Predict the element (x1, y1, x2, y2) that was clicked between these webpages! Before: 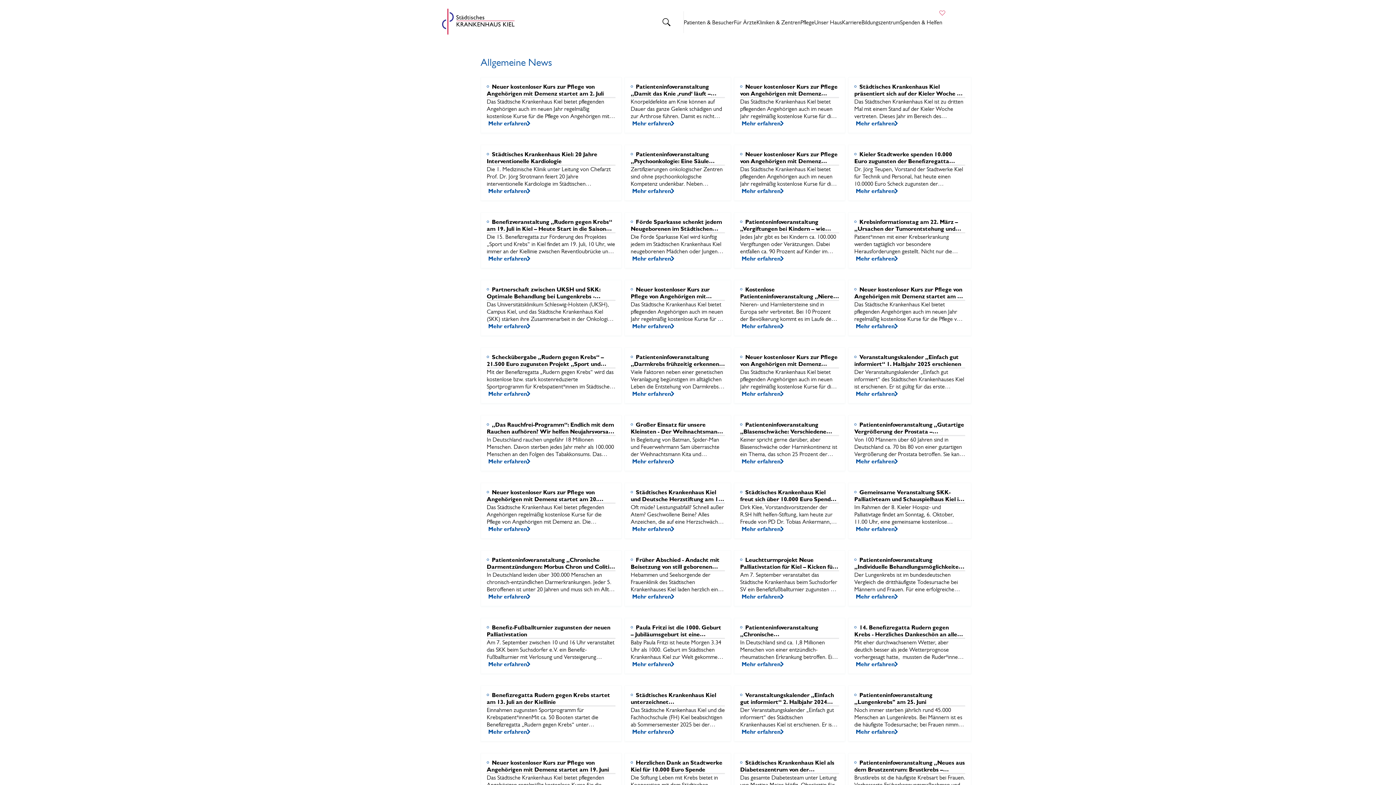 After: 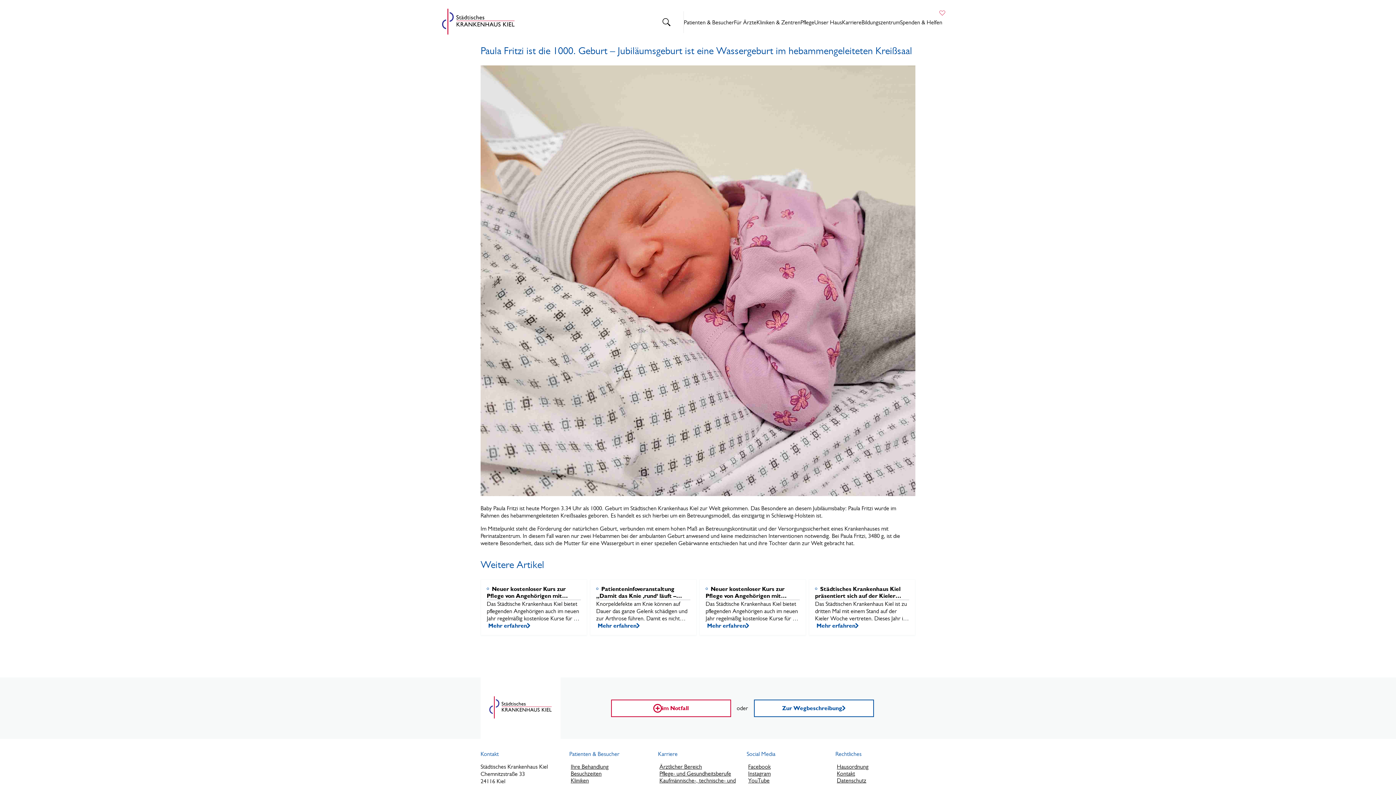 Action: bbox: (630, 660, 725, 667) label: Mehr erfahren